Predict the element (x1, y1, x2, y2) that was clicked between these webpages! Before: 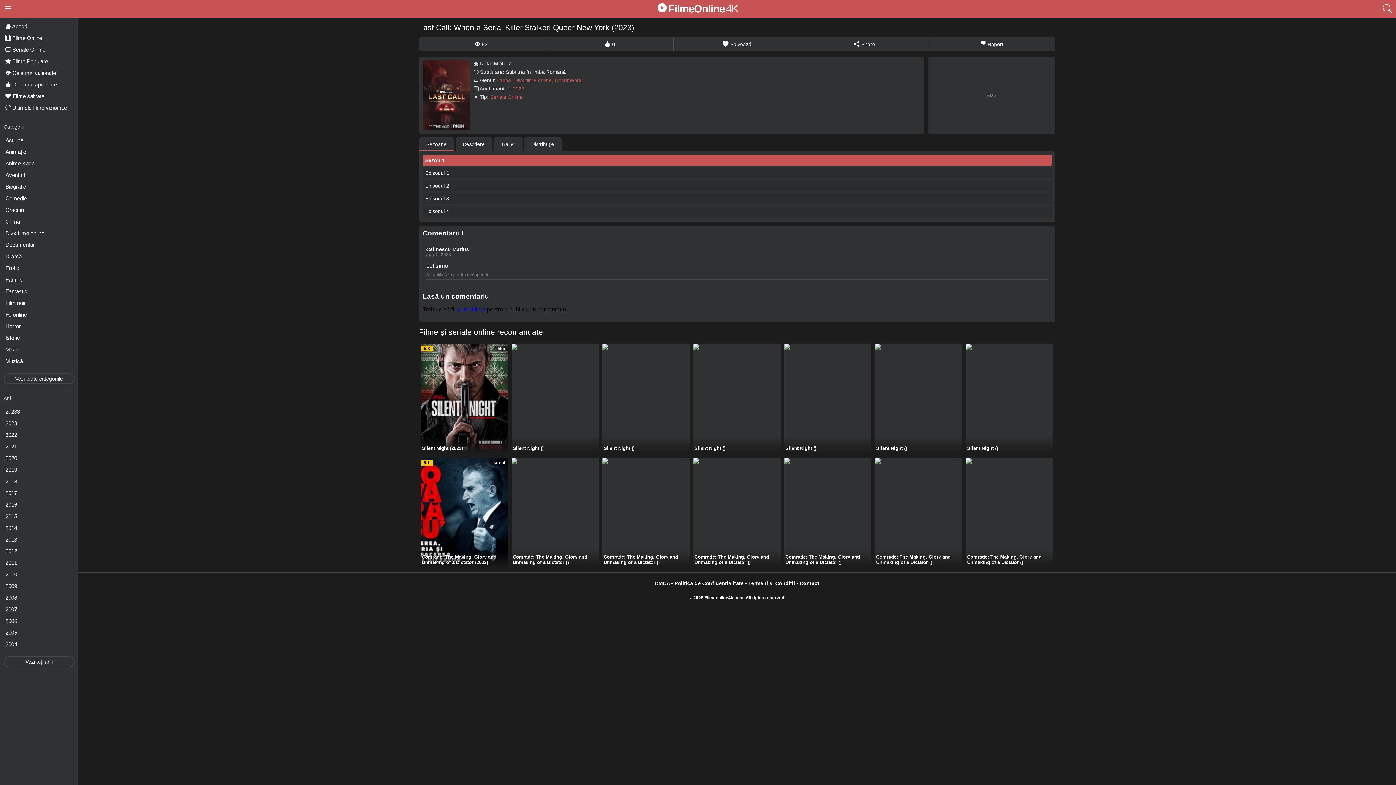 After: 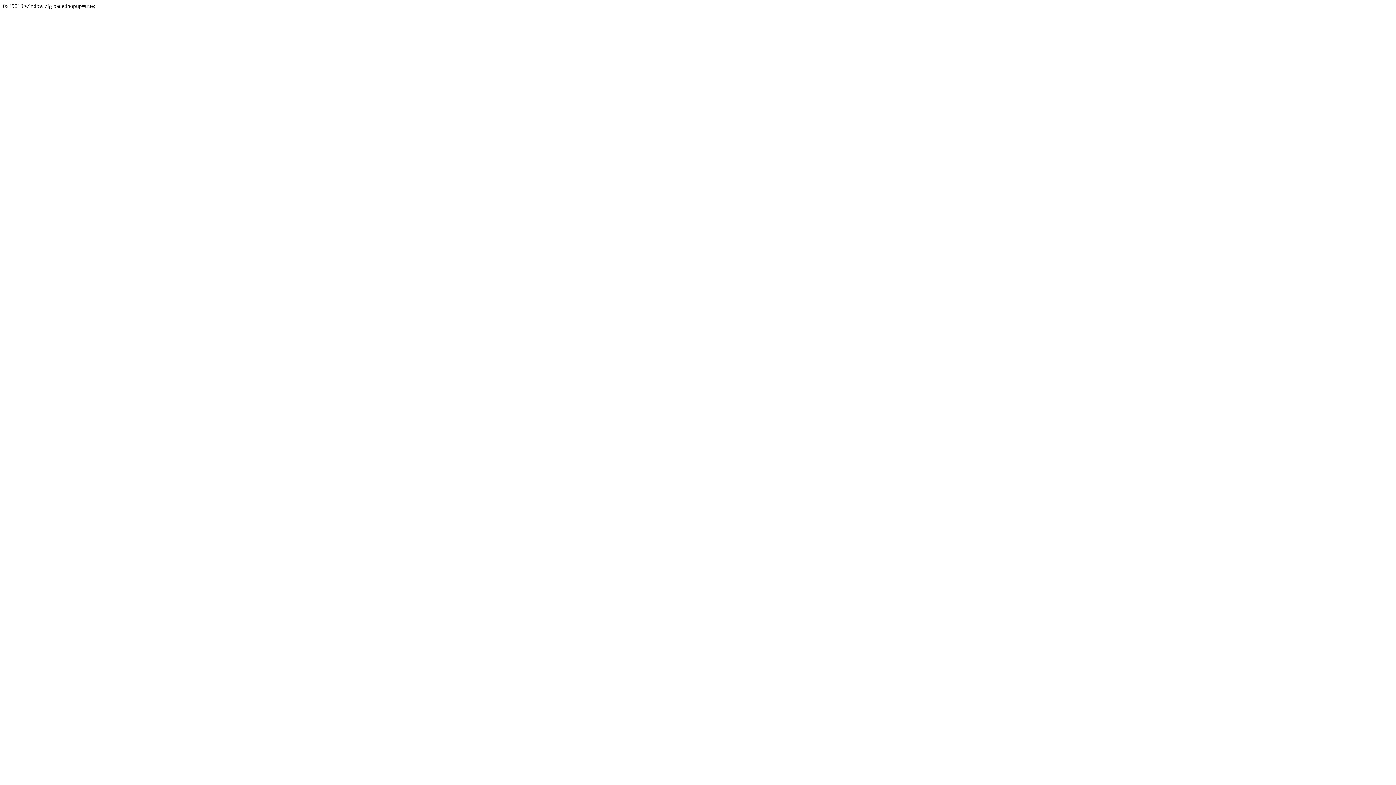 Action: label: Documentar bbox: (3, 240, 74, 249)